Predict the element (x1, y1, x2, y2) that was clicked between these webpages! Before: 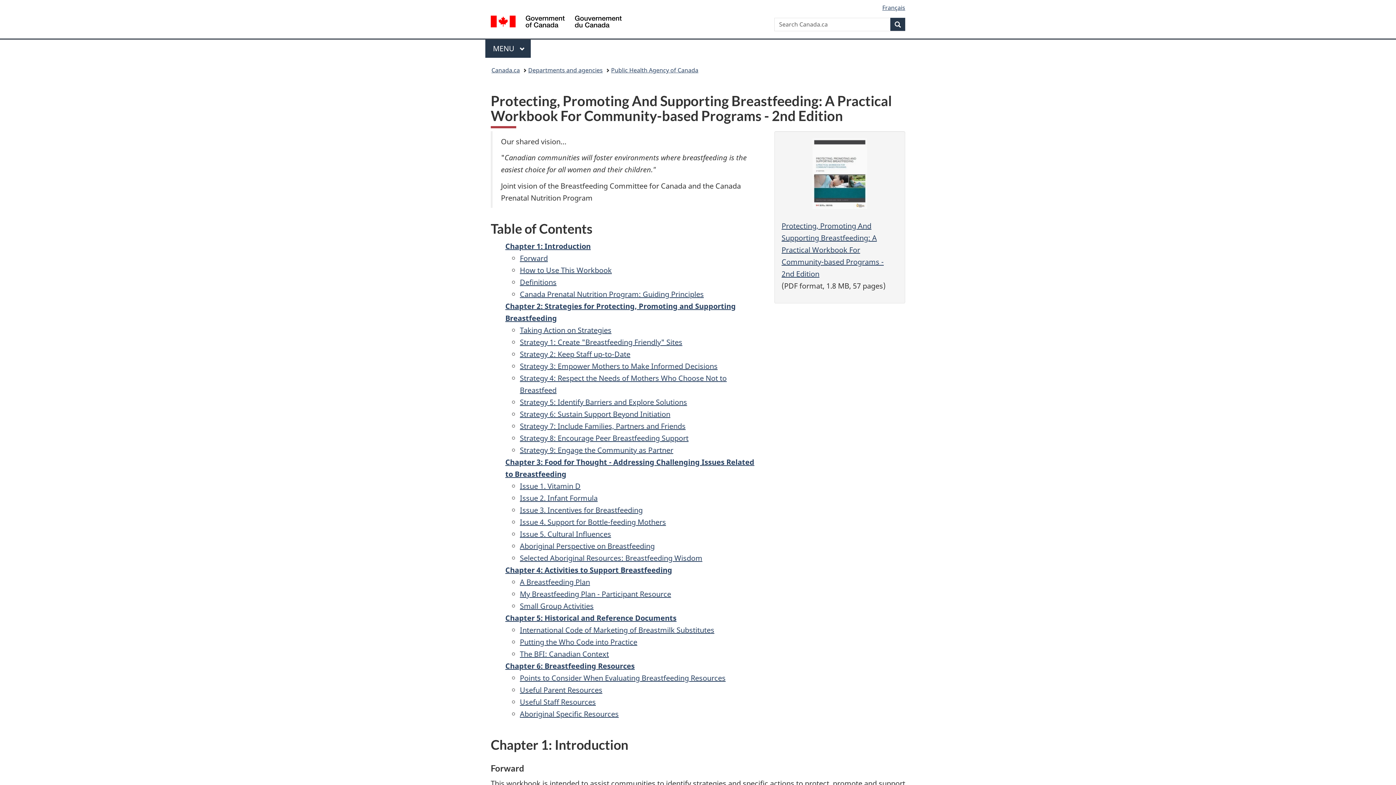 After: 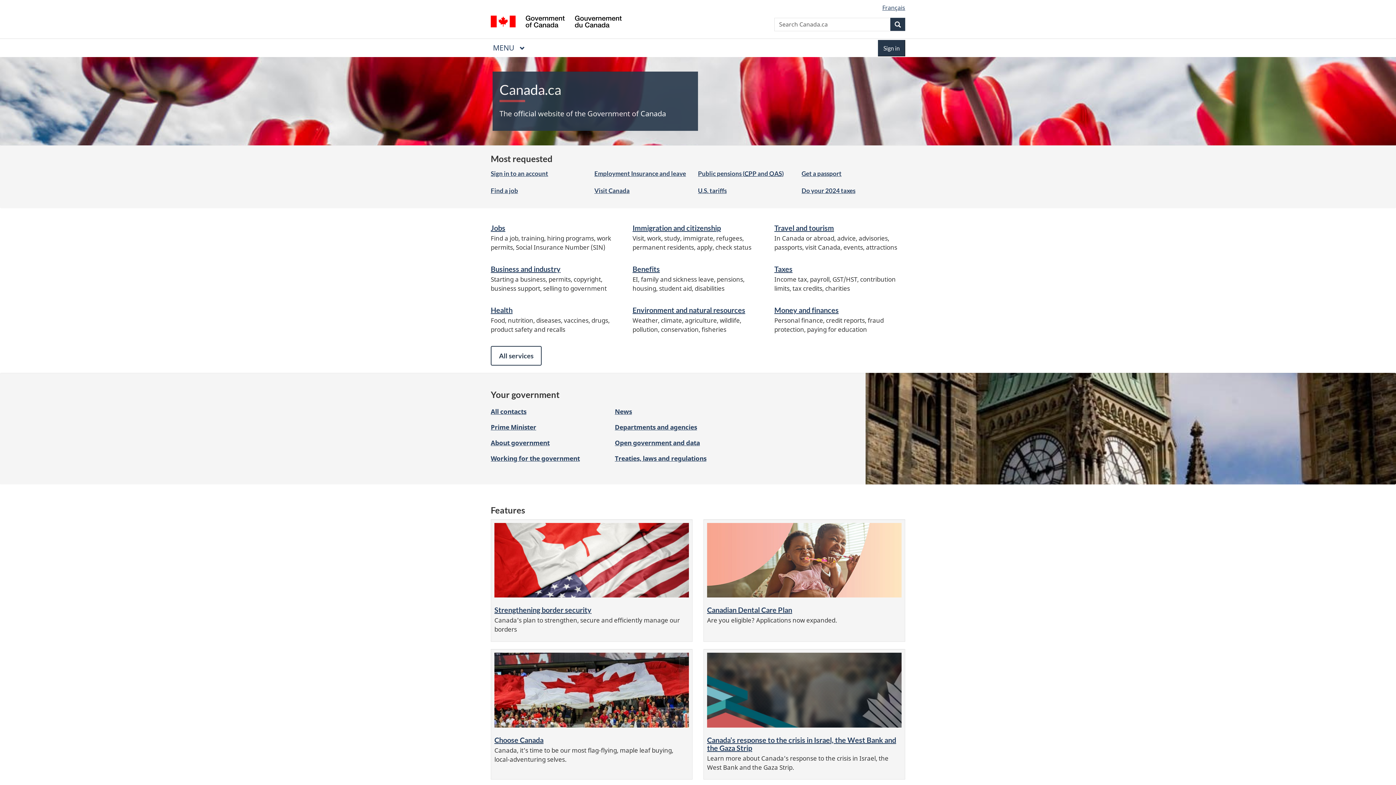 Action: bbox: (490, 15, 621, 29) label: / Gouvernement du Canada